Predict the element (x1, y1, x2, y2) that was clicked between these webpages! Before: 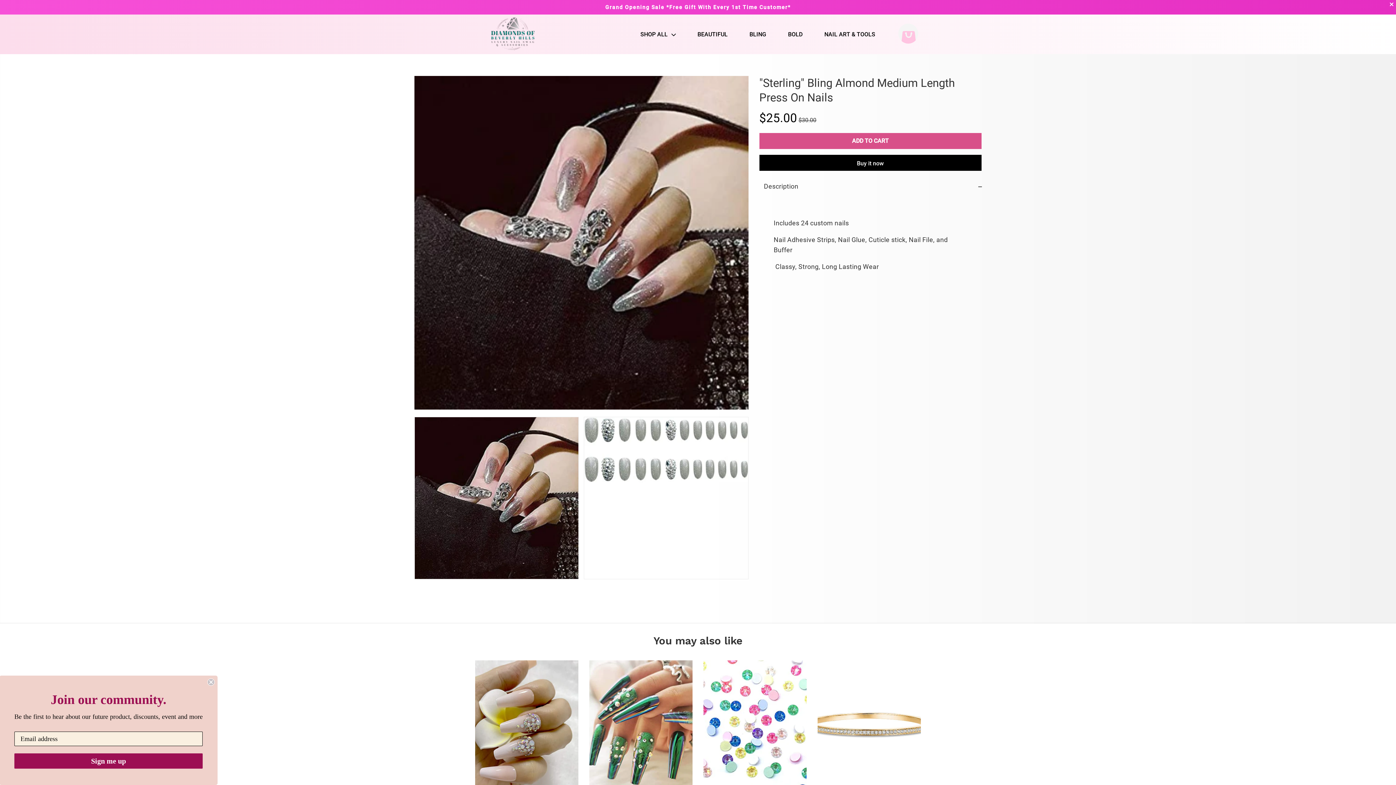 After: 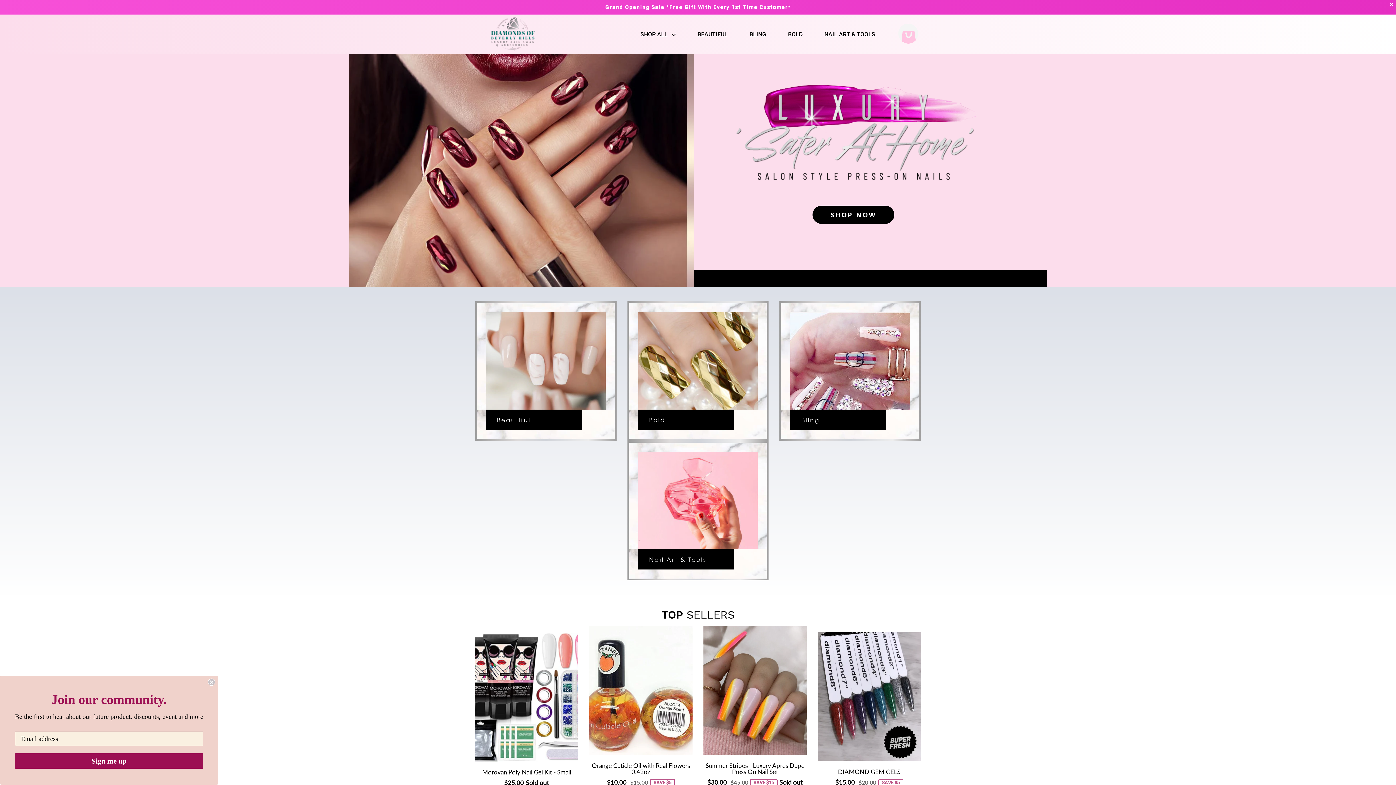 Action: bbox: (491, 17, 534, 50)